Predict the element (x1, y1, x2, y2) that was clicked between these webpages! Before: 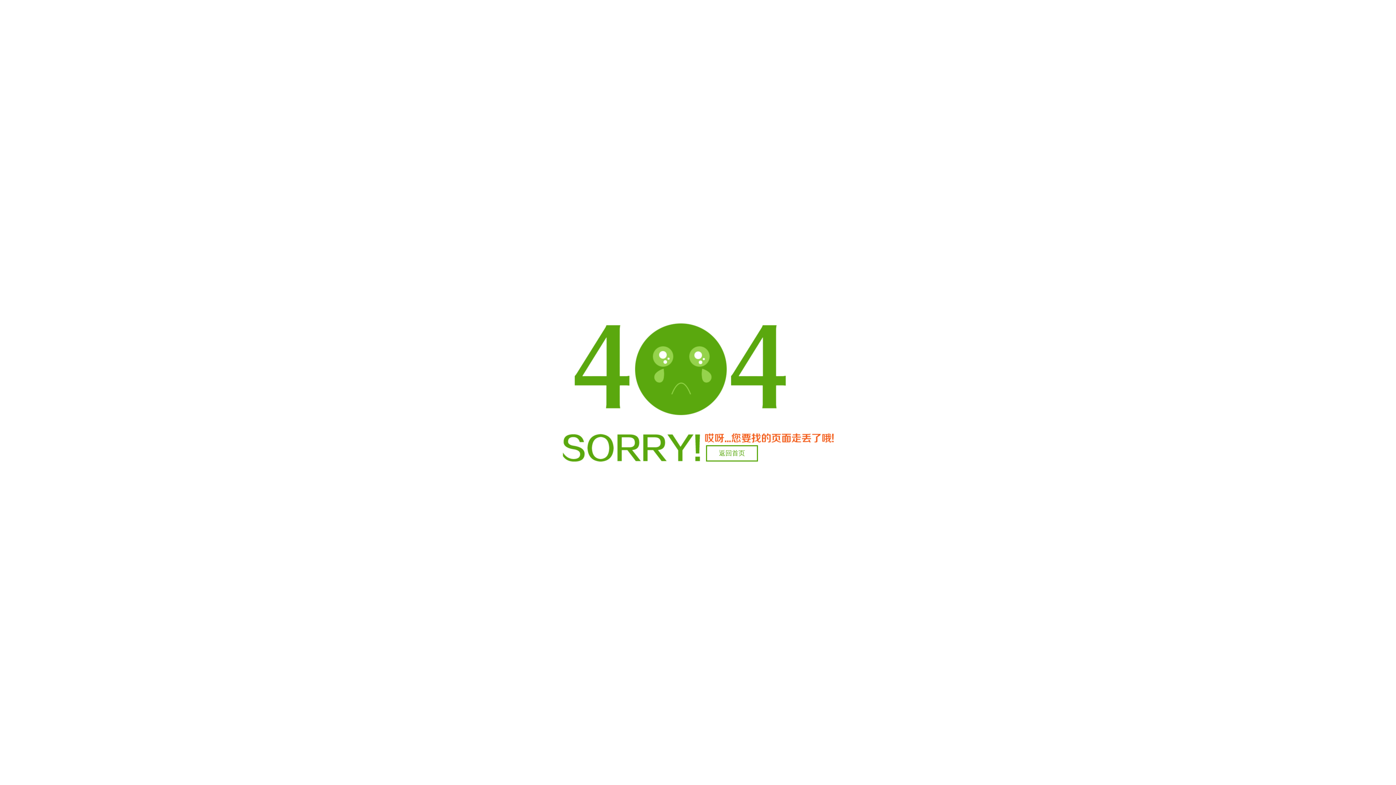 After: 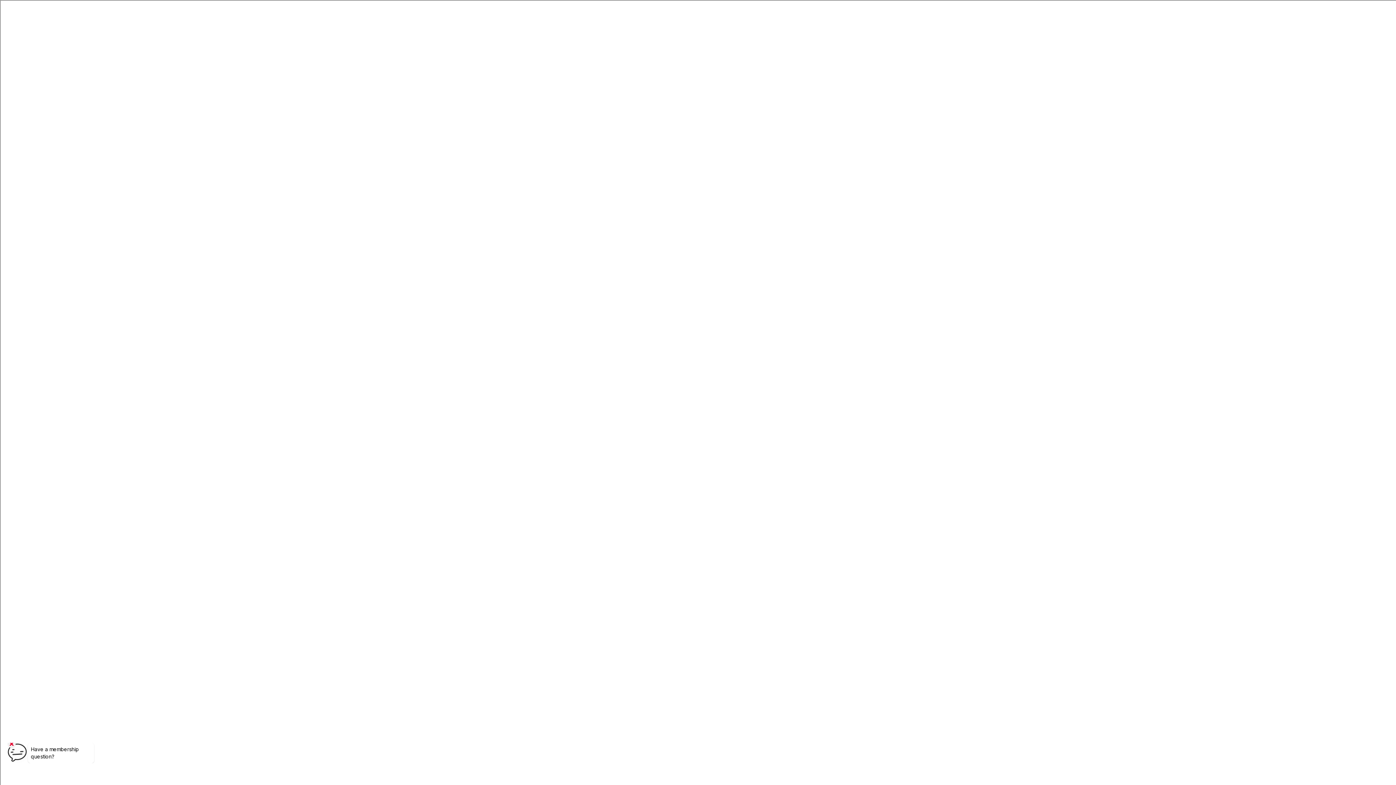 Action: label: 返回首页 bbox: (706, 445, 758, 461)